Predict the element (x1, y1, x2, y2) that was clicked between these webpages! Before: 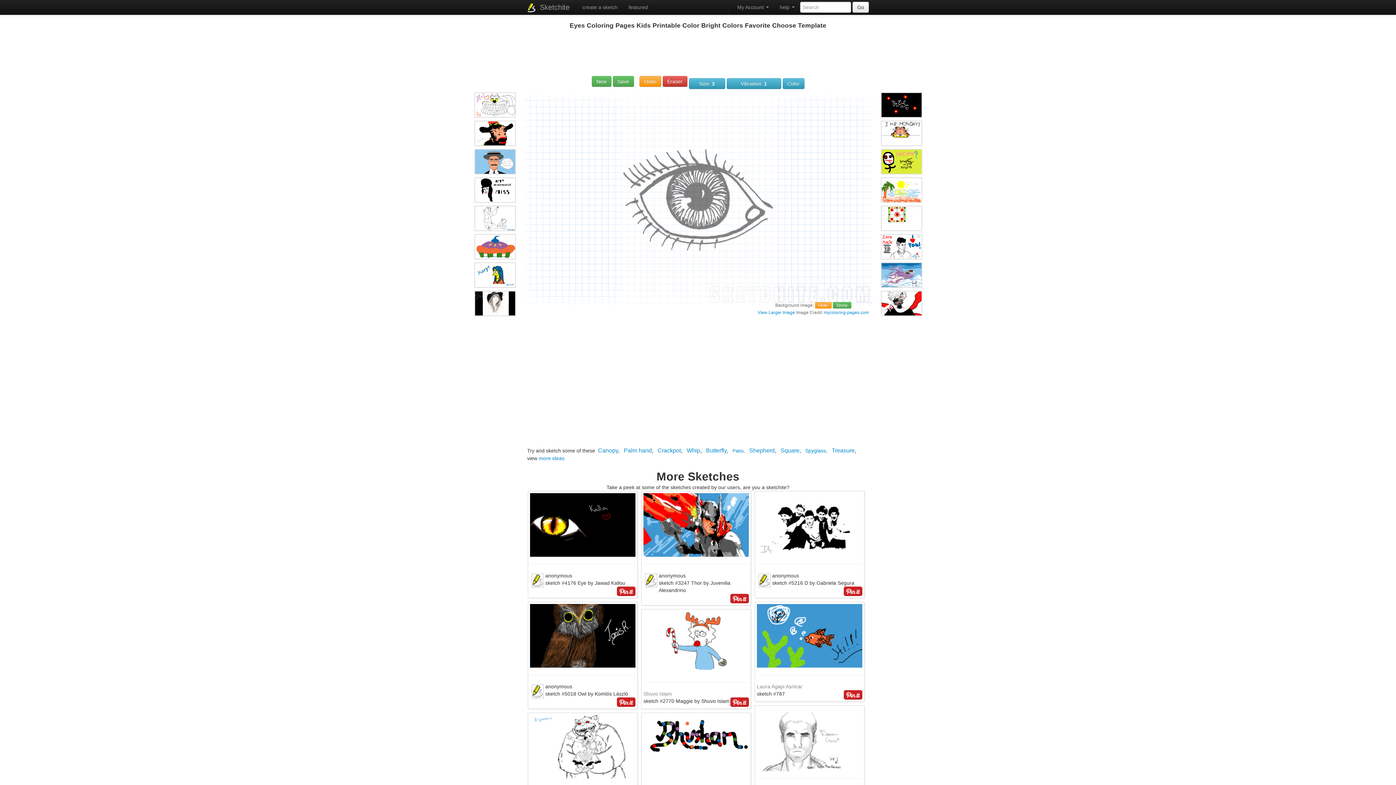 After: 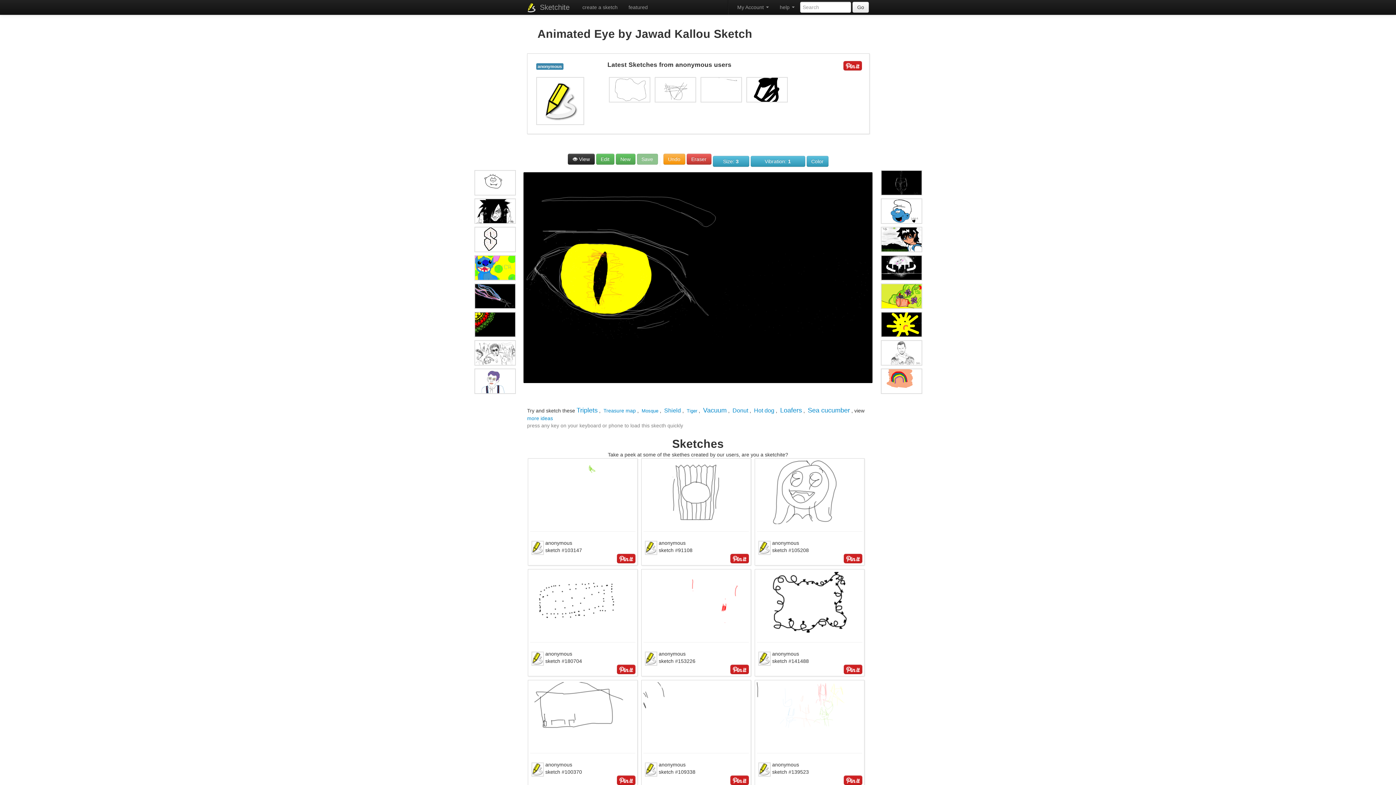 Action: bbox: (530, 521, 635, 527)